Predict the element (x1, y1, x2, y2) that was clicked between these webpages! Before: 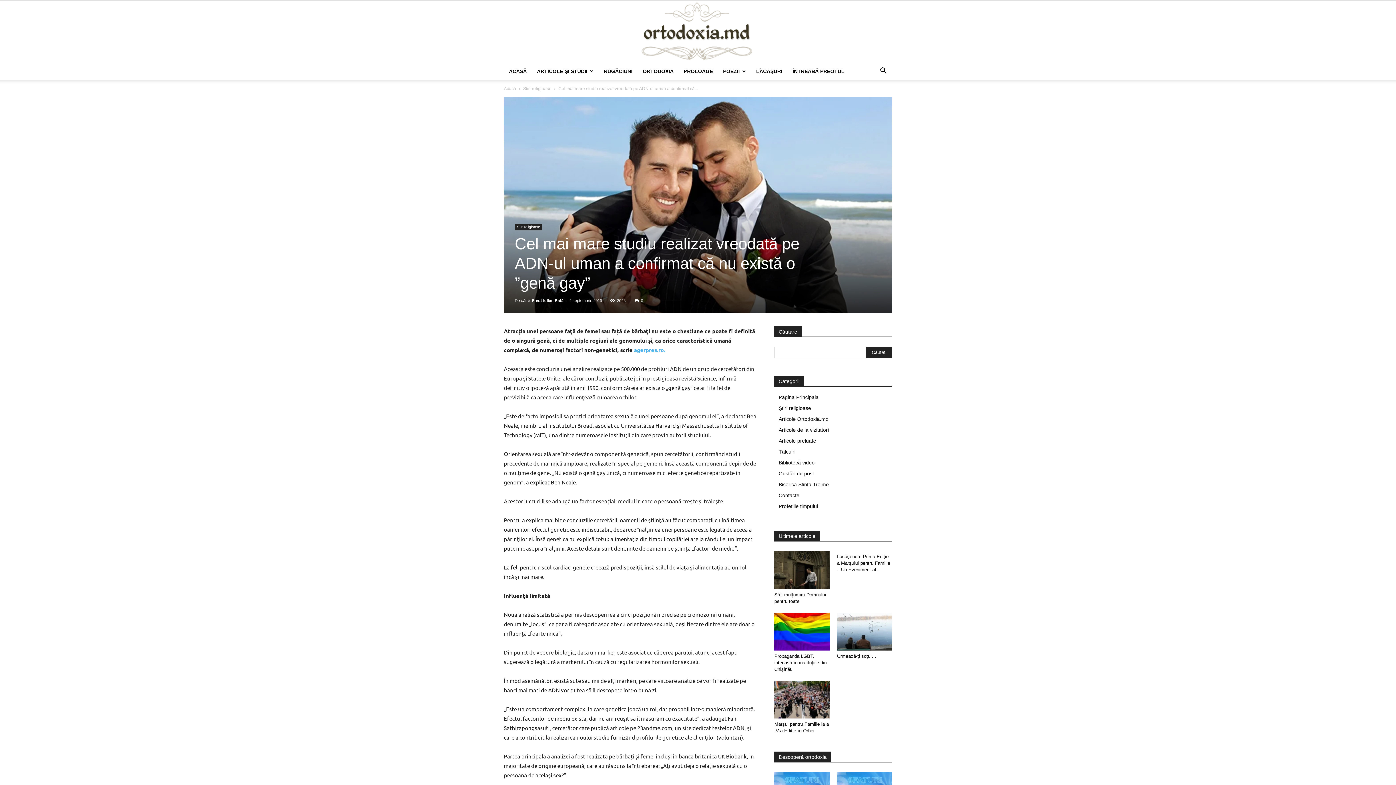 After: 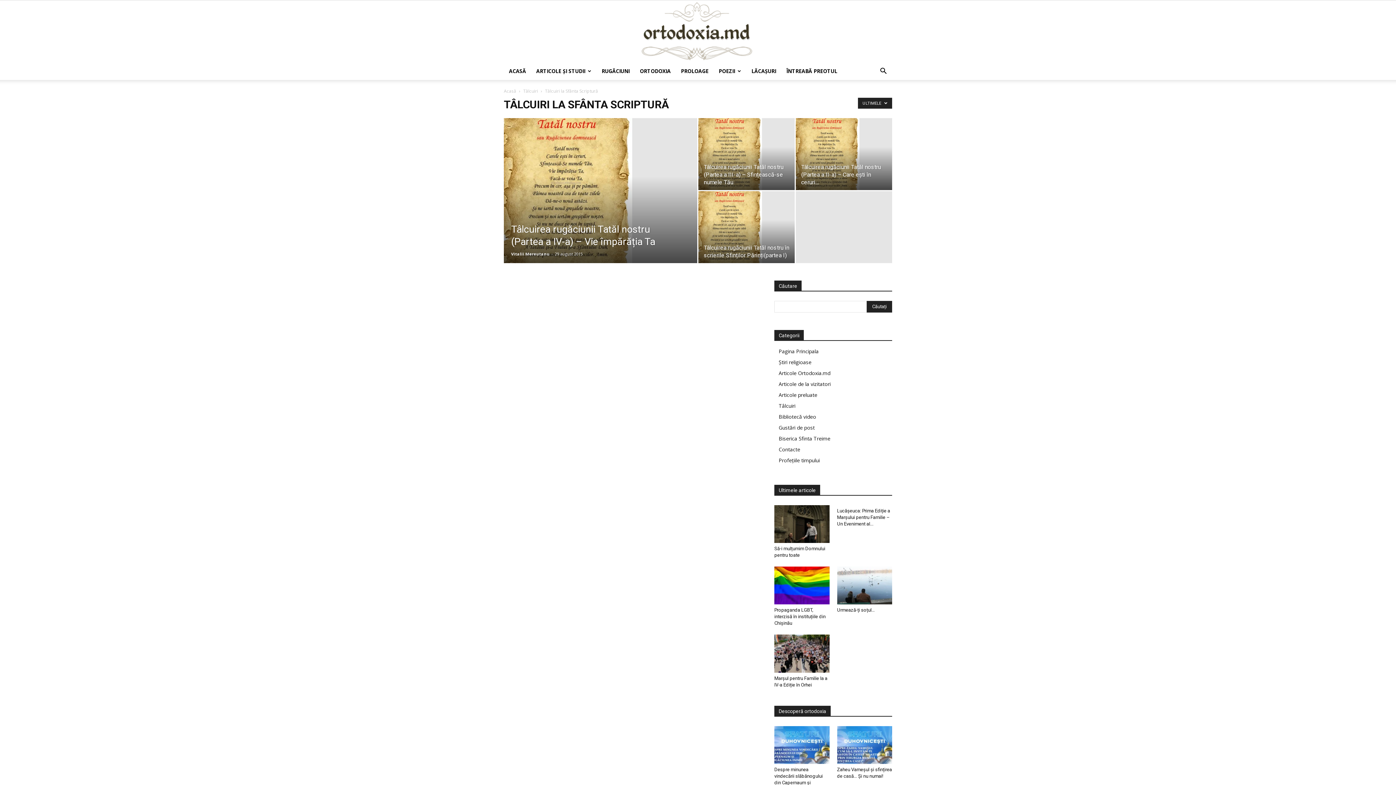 Action: label: Tâlcuiri bbox: (778, 449, 795, 455)